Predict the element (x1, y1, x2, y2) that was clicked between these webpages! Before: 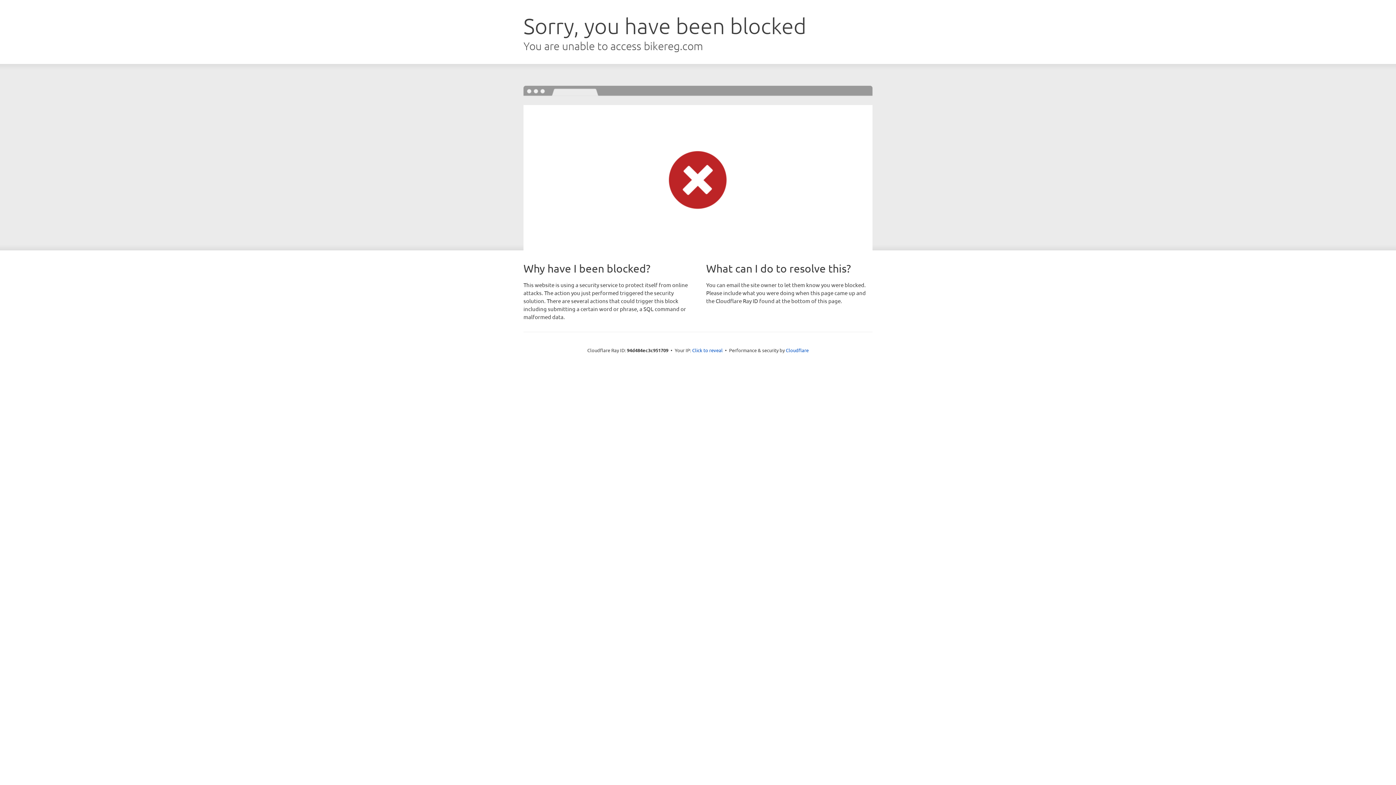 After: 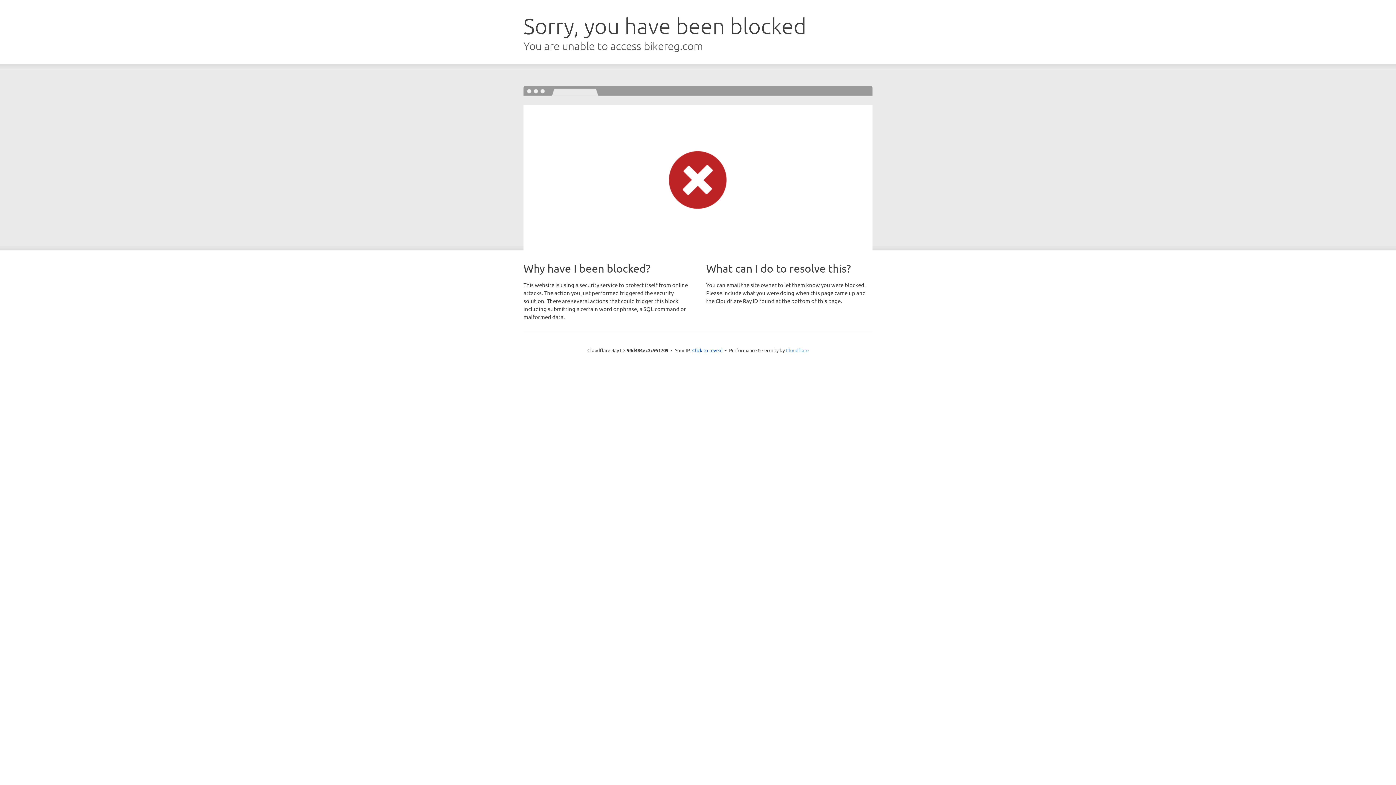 Action: bbox: (786, 347, 808, 353) label: Cloudflare